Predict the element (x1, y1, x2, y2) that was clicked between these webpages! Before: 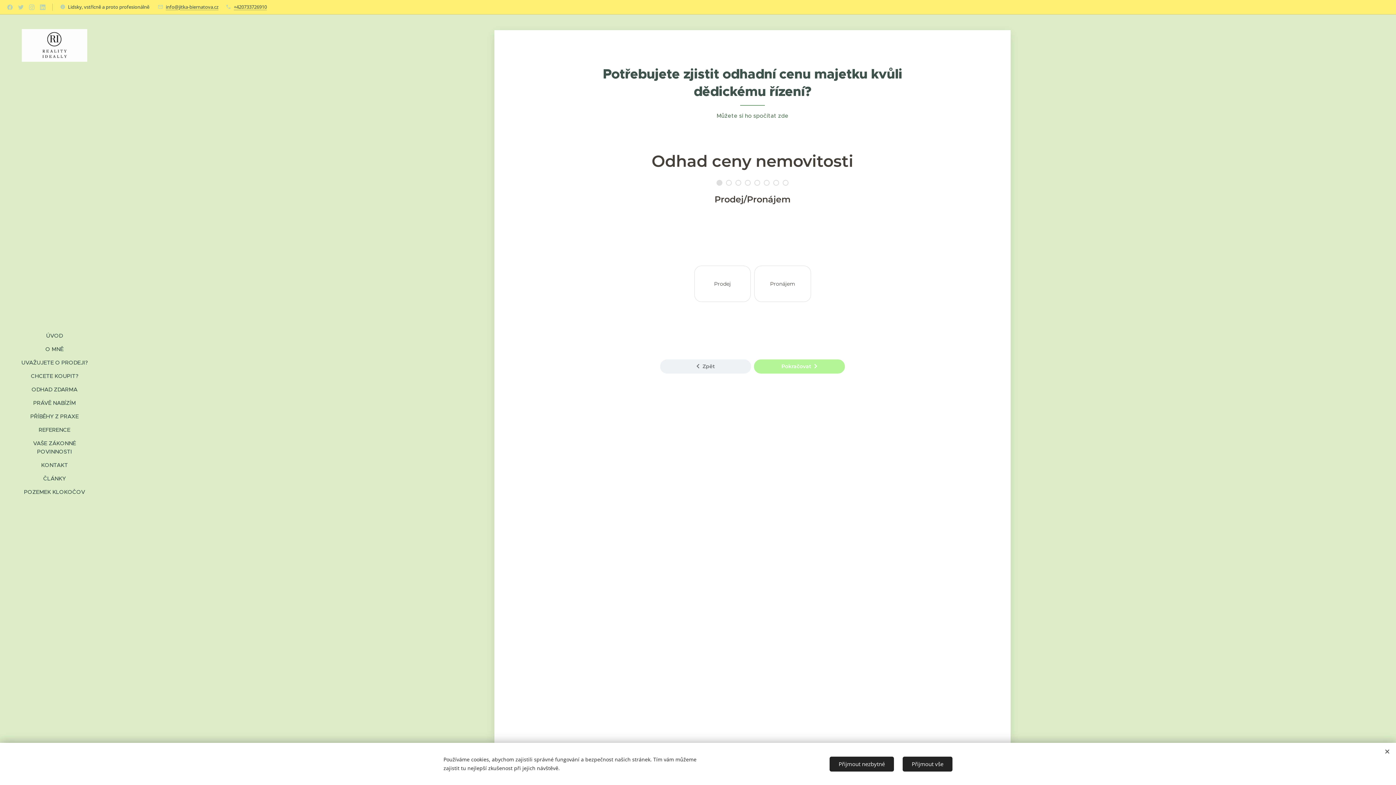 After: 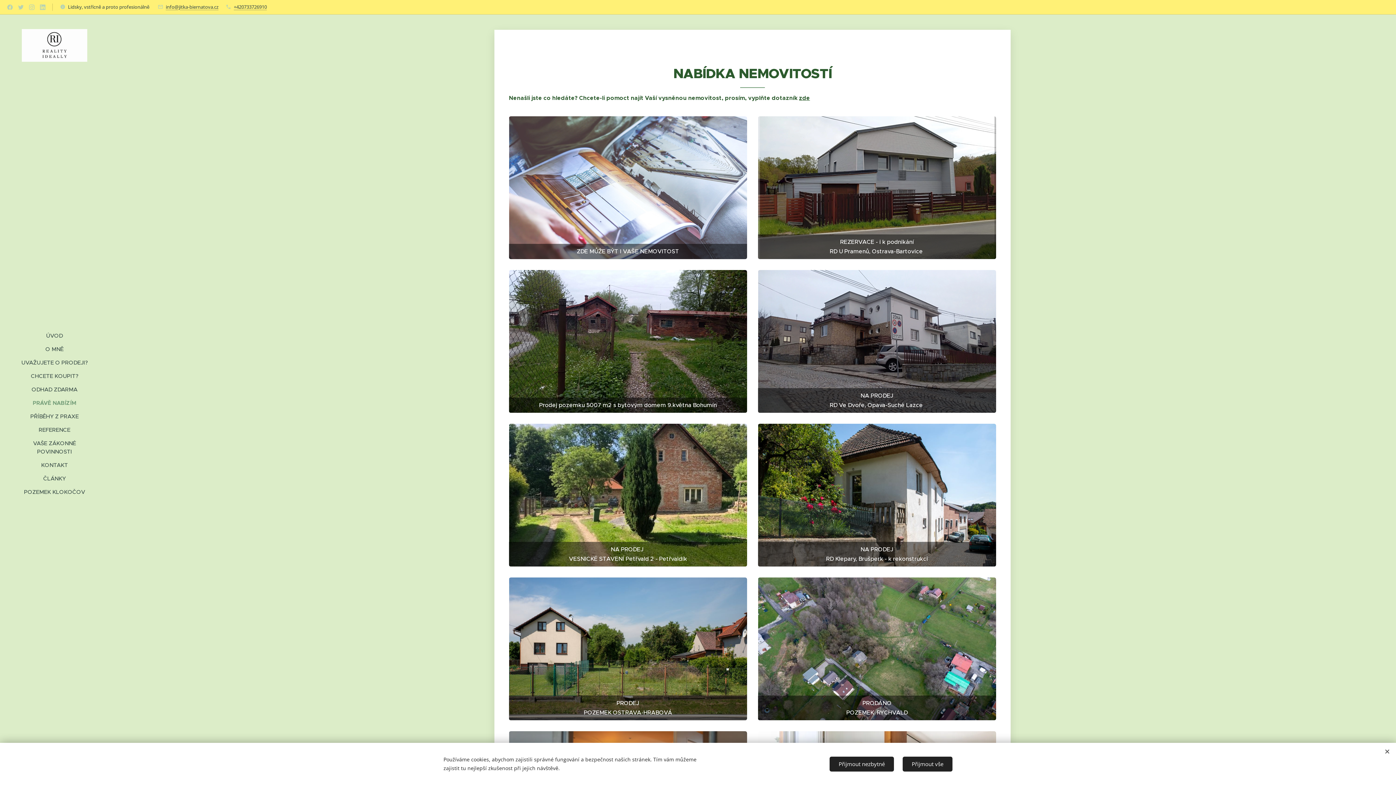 Action: label: PRÁVĚ NABÍZÍM bbox: (2, 398, 106, 407)